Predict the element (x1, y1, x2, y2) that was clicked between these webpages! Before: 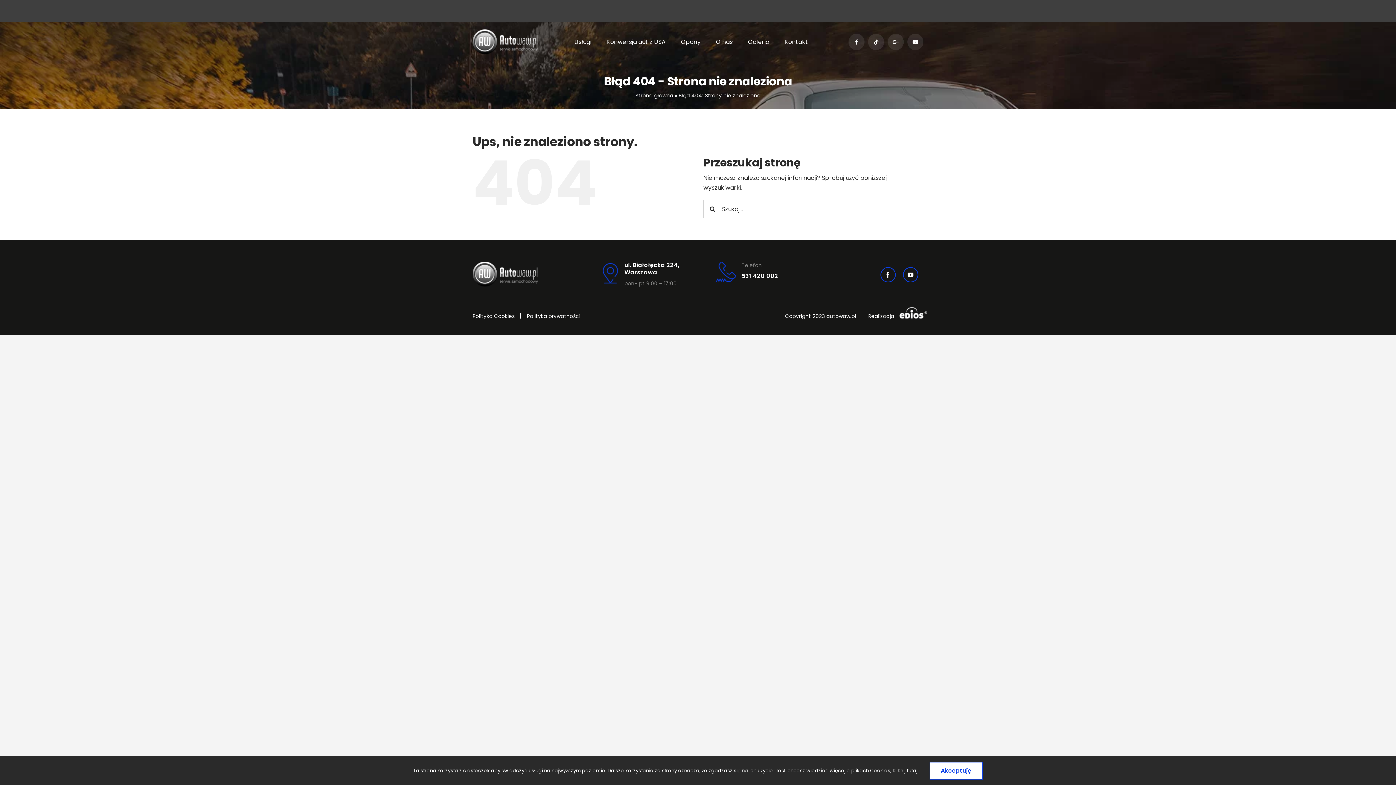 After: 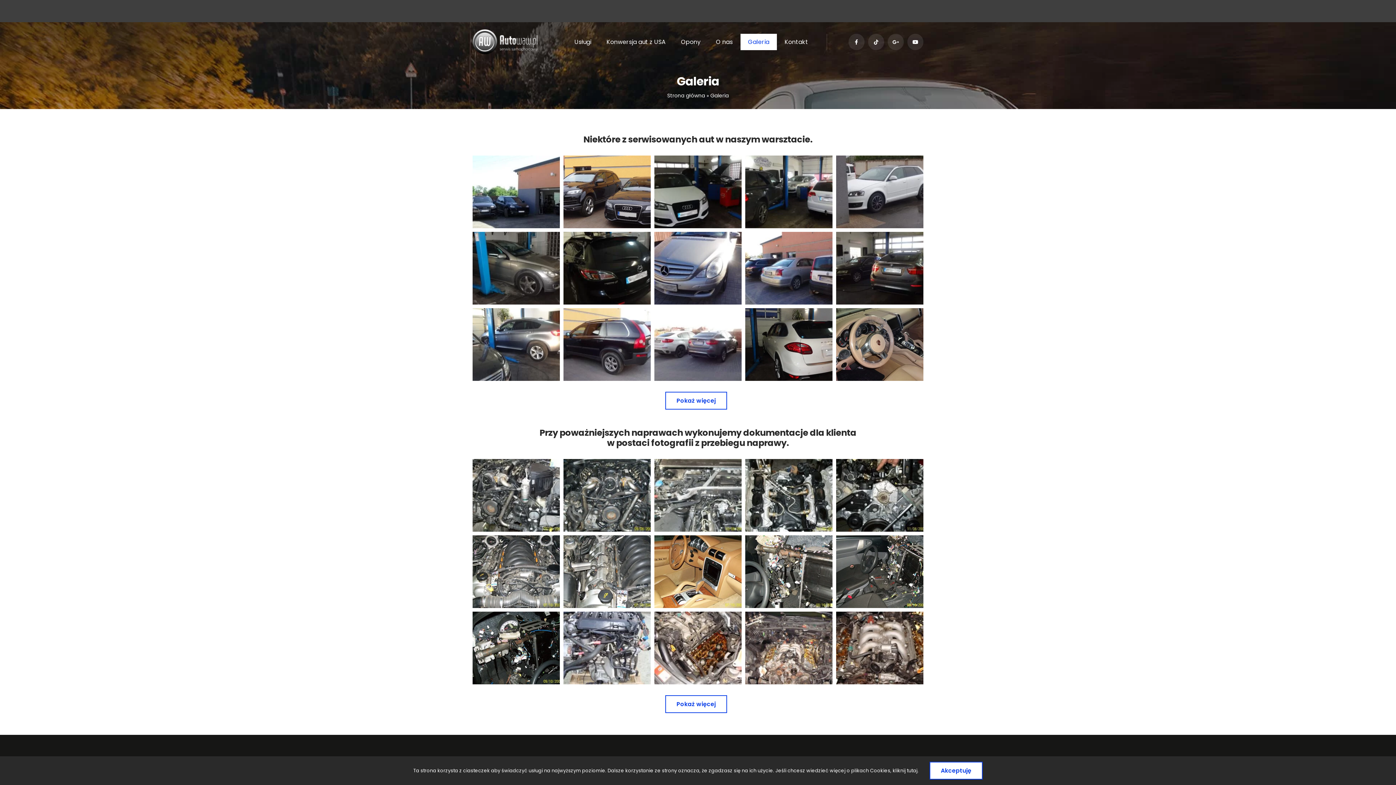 Action: bbox: (740, 33, 777, 50) label: Galeria